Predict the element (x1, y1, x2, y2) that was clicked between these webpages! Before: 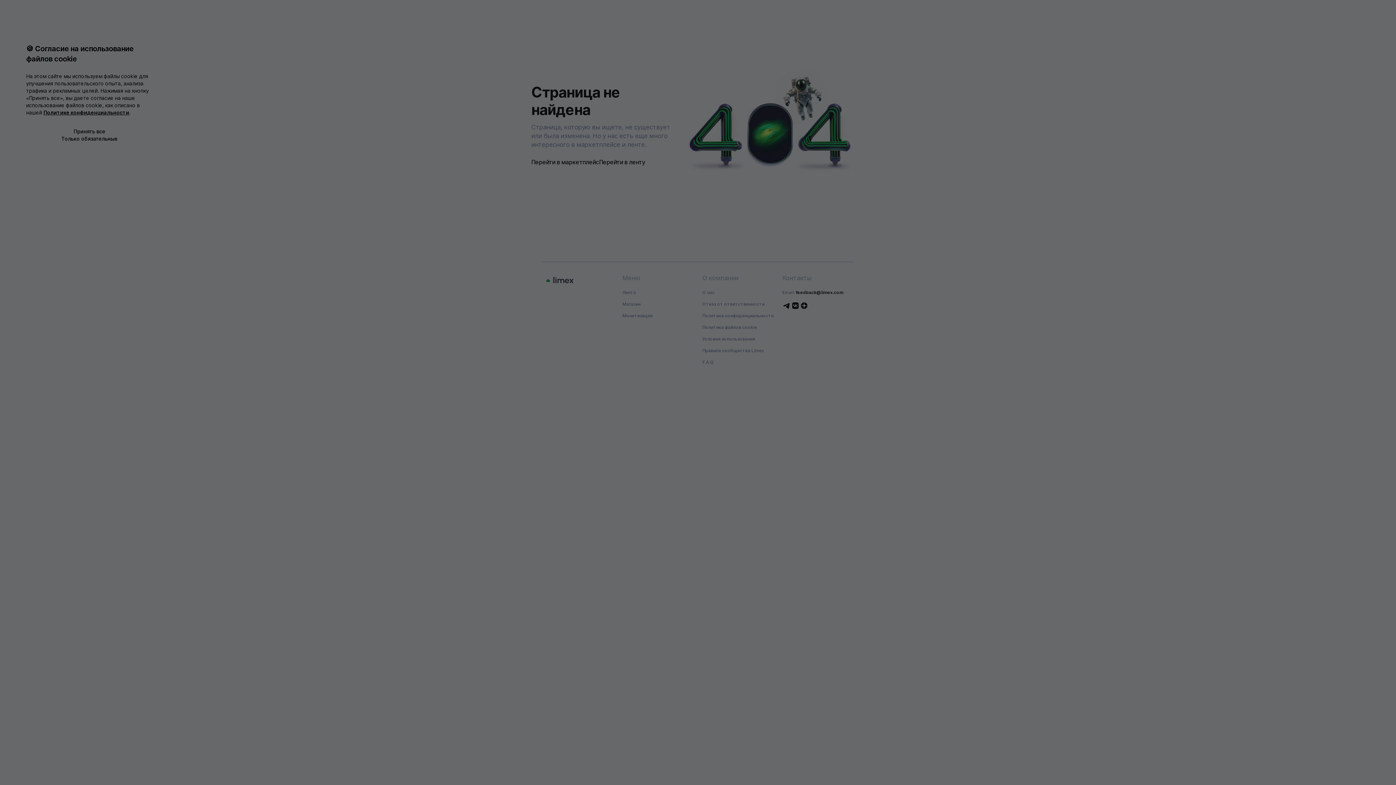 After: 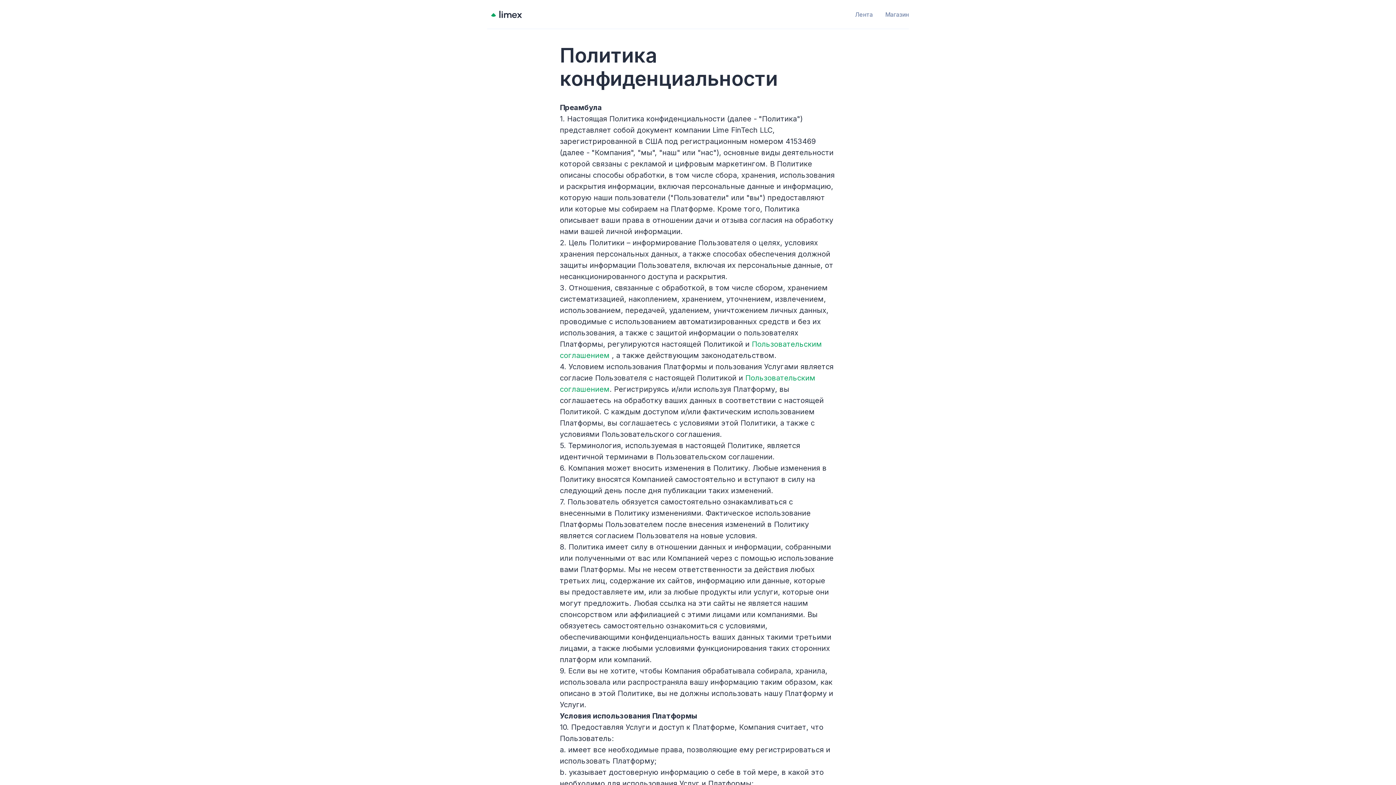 Action: bbox: (43, 109, 129, 115) label: Политике конфиденциальности